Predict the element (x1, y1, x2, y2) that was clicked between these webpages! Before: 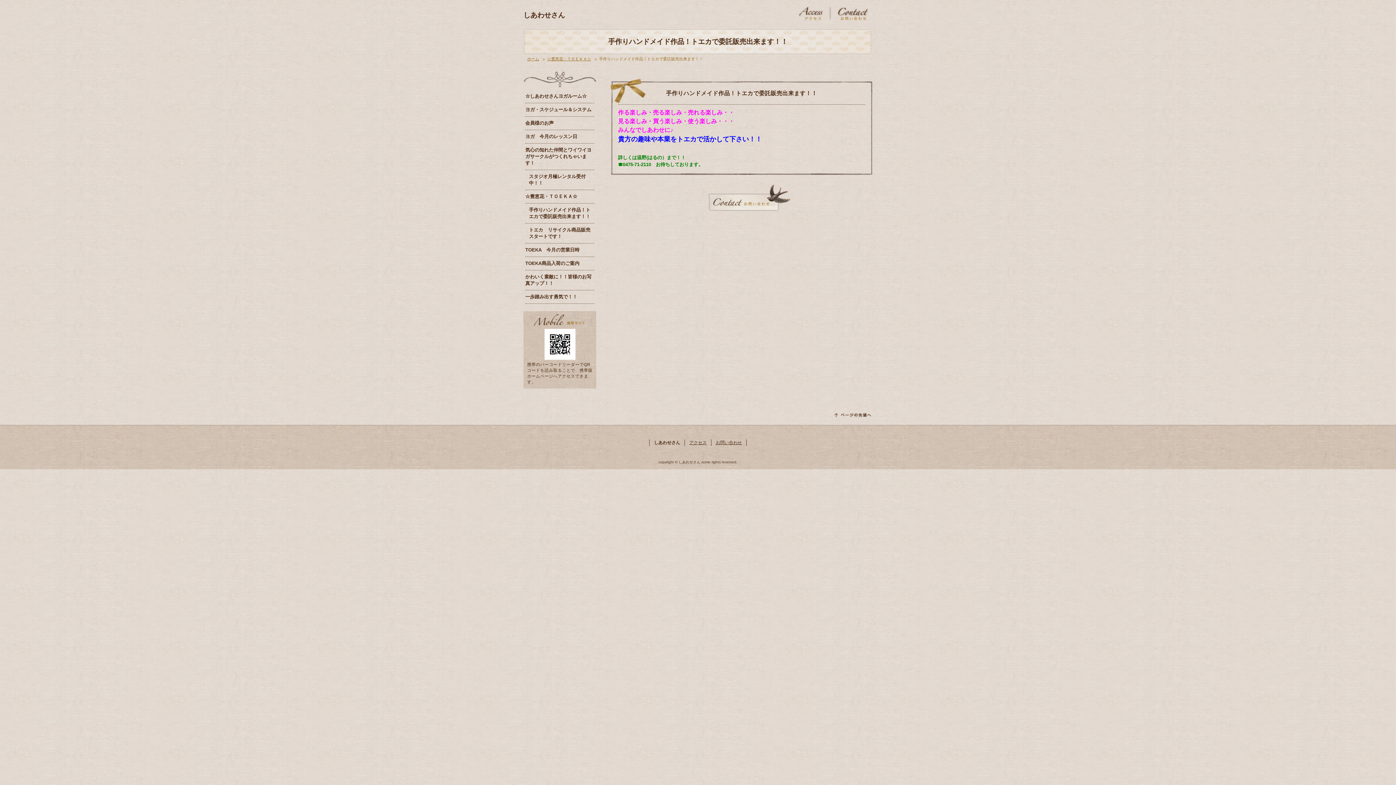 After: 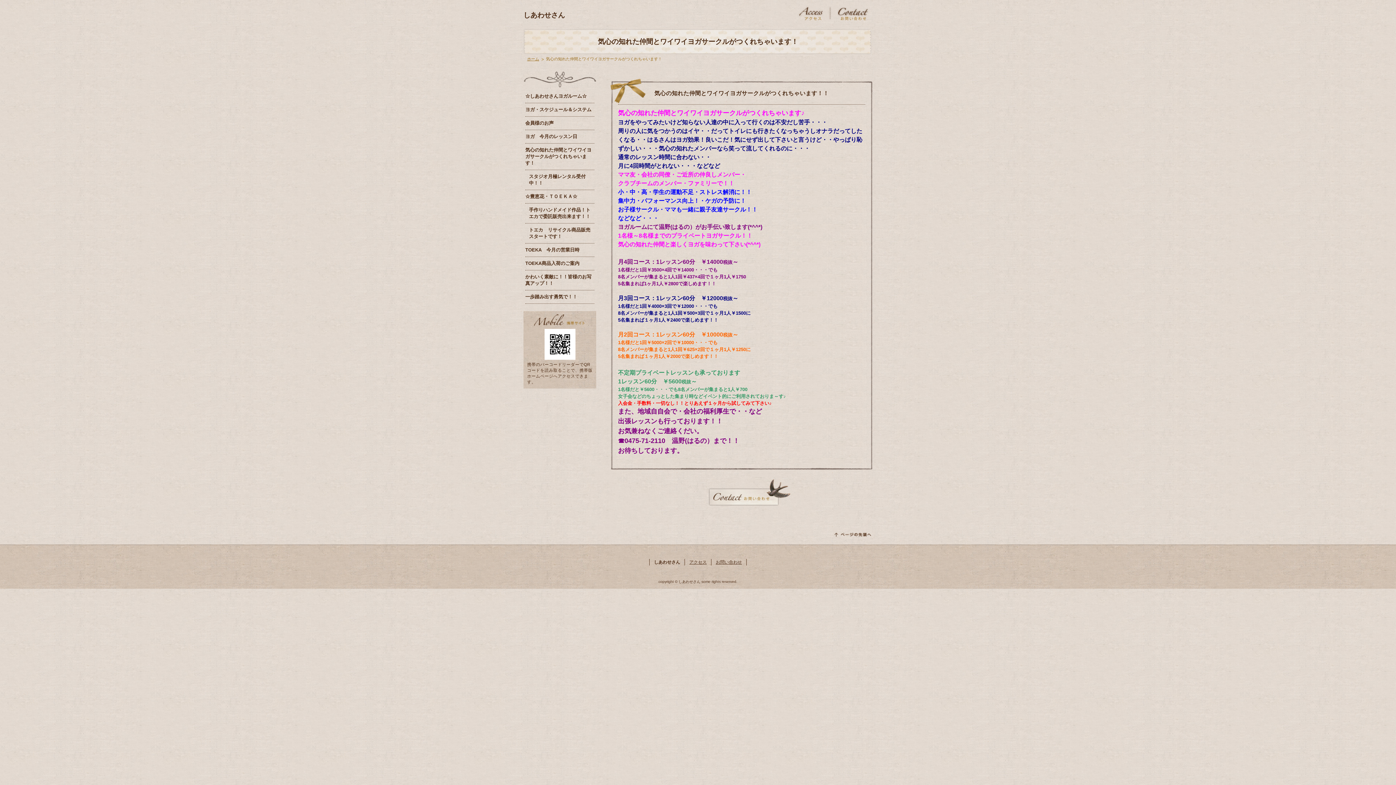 Action: bbox: (525, 143, 594, 169) label: 気心の知れた仲間とワイワイヨガサークルがつくれちゃいます！